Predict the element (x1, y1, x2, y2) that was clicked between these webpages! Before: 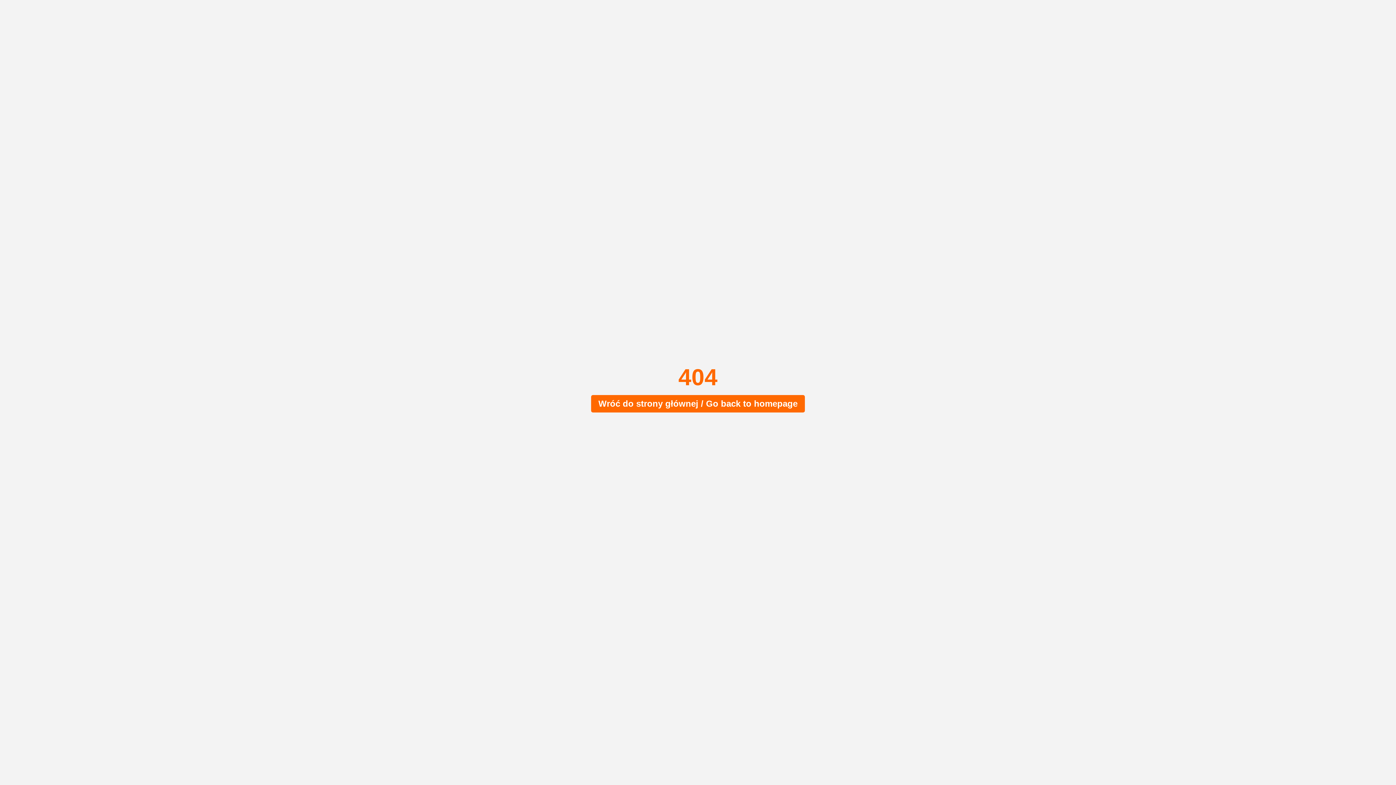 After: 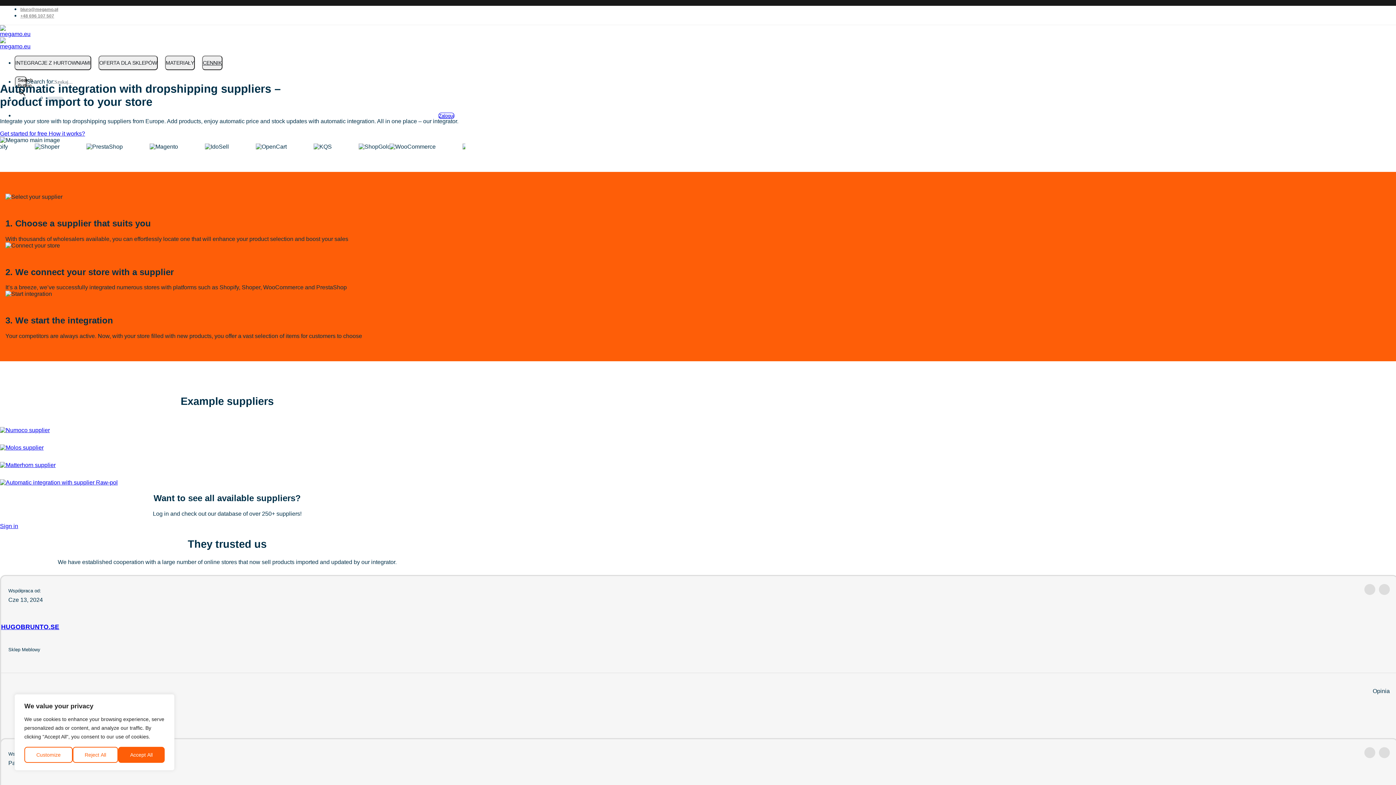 Action: label: Wróć do strony głównej / Go back to homepage bbox: (591, 395, 805, 412)